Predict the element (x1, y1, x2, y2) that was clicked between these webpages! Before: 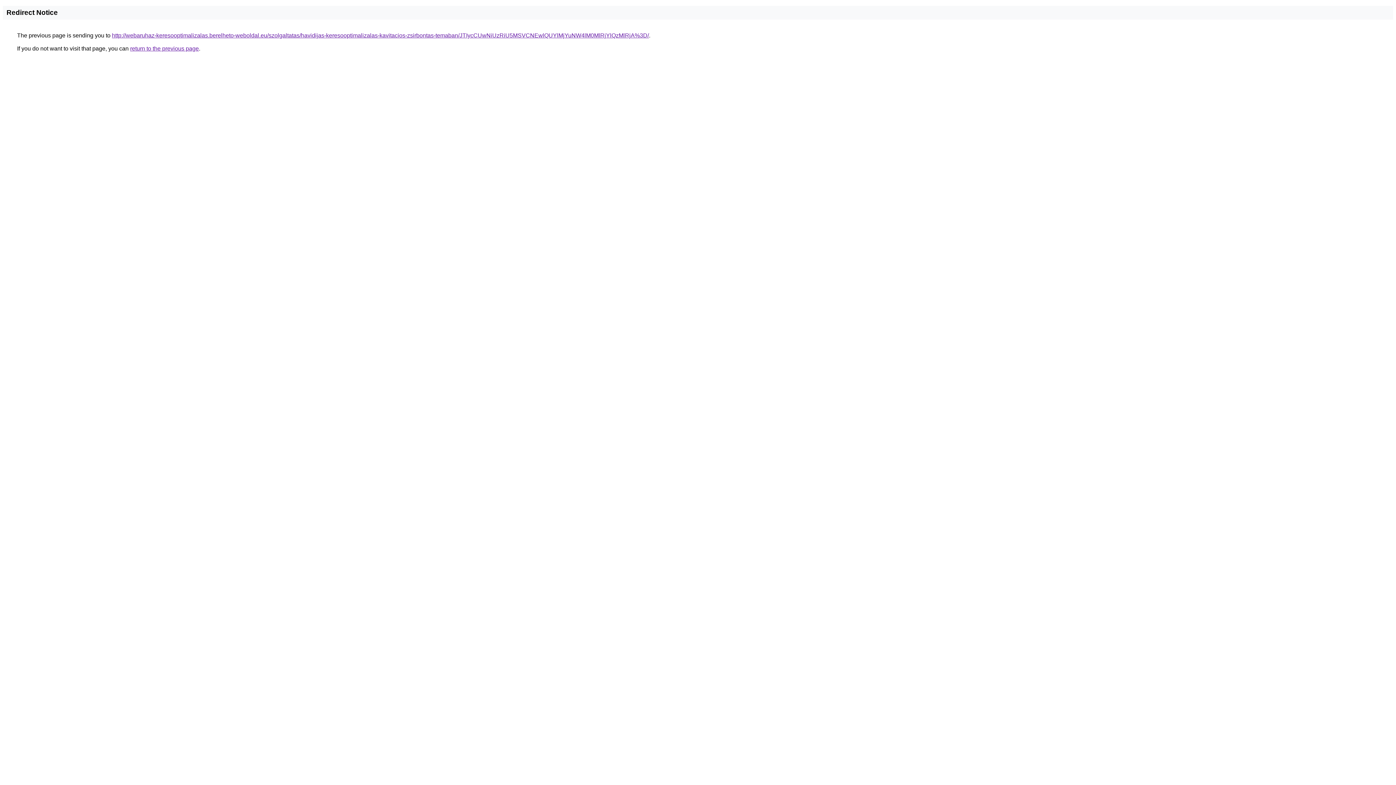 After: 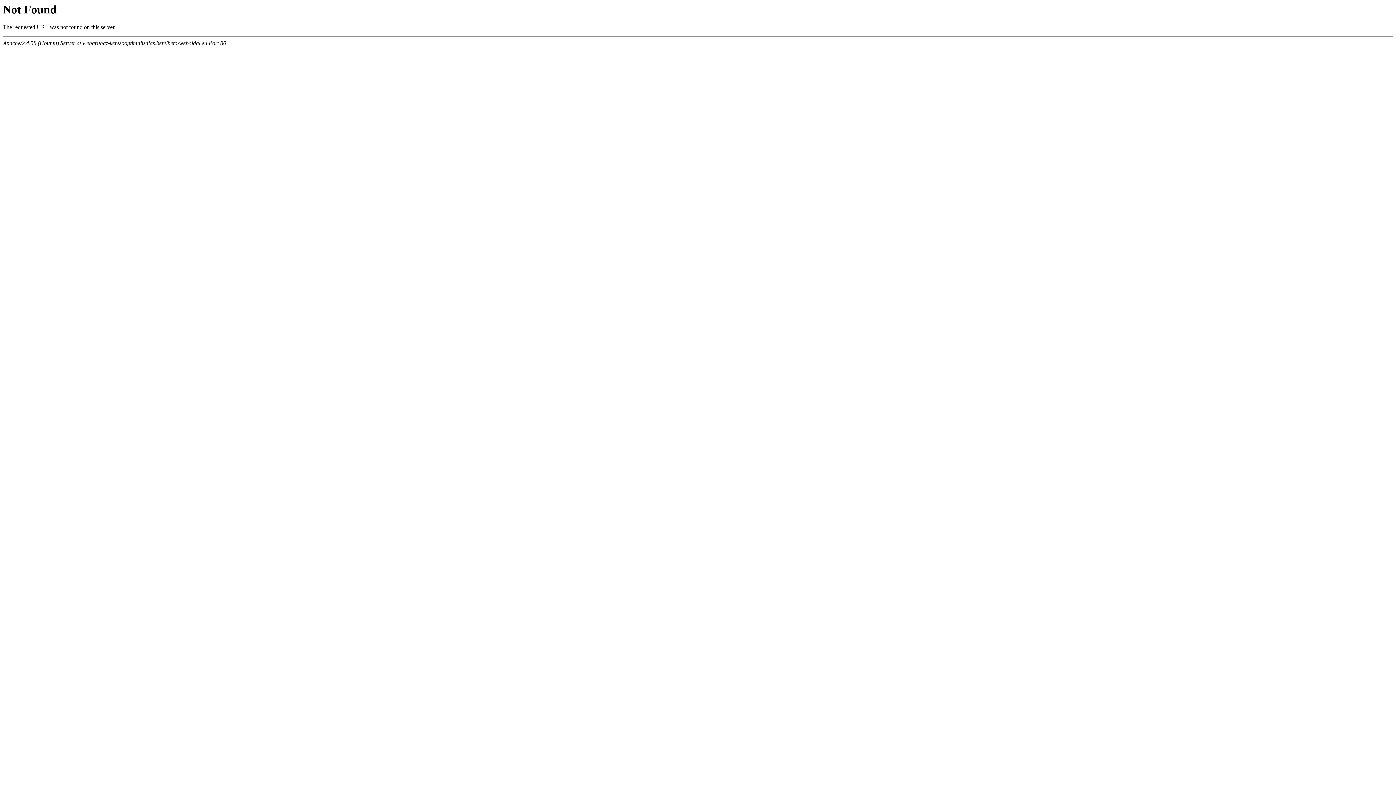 Action: label: http://webaruhaz-keresooptimalizalas.berelheto-weboldal.eu/szolgaltatas/havidijas-keresooptimalizalas-kavitacios-zsirbontas-temaban/JTIycCUwNiUzRiU5MSVCNEwlQUYlMjYuNW4lM0MlRjYlQzMlRjA%3D/ bbox: (112, 32, 649, 38)